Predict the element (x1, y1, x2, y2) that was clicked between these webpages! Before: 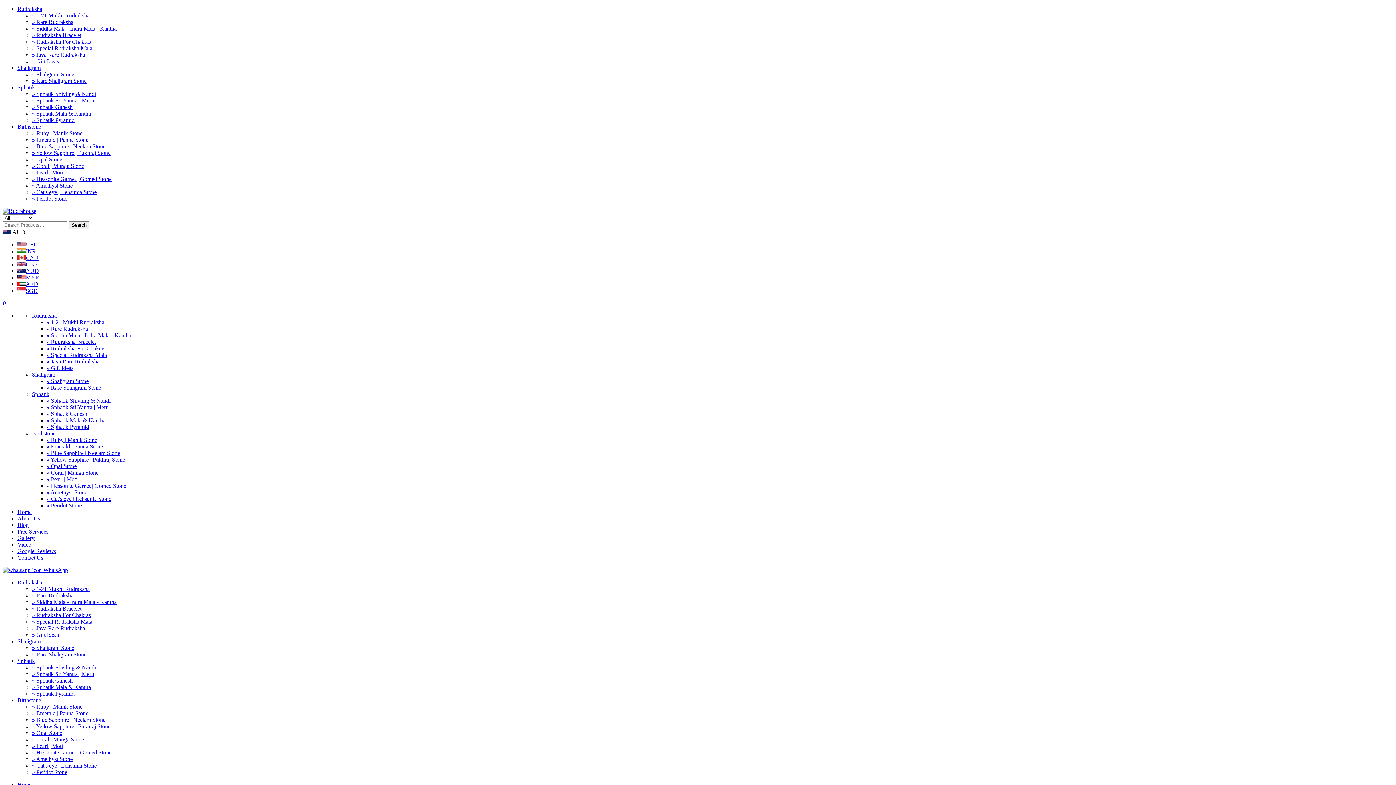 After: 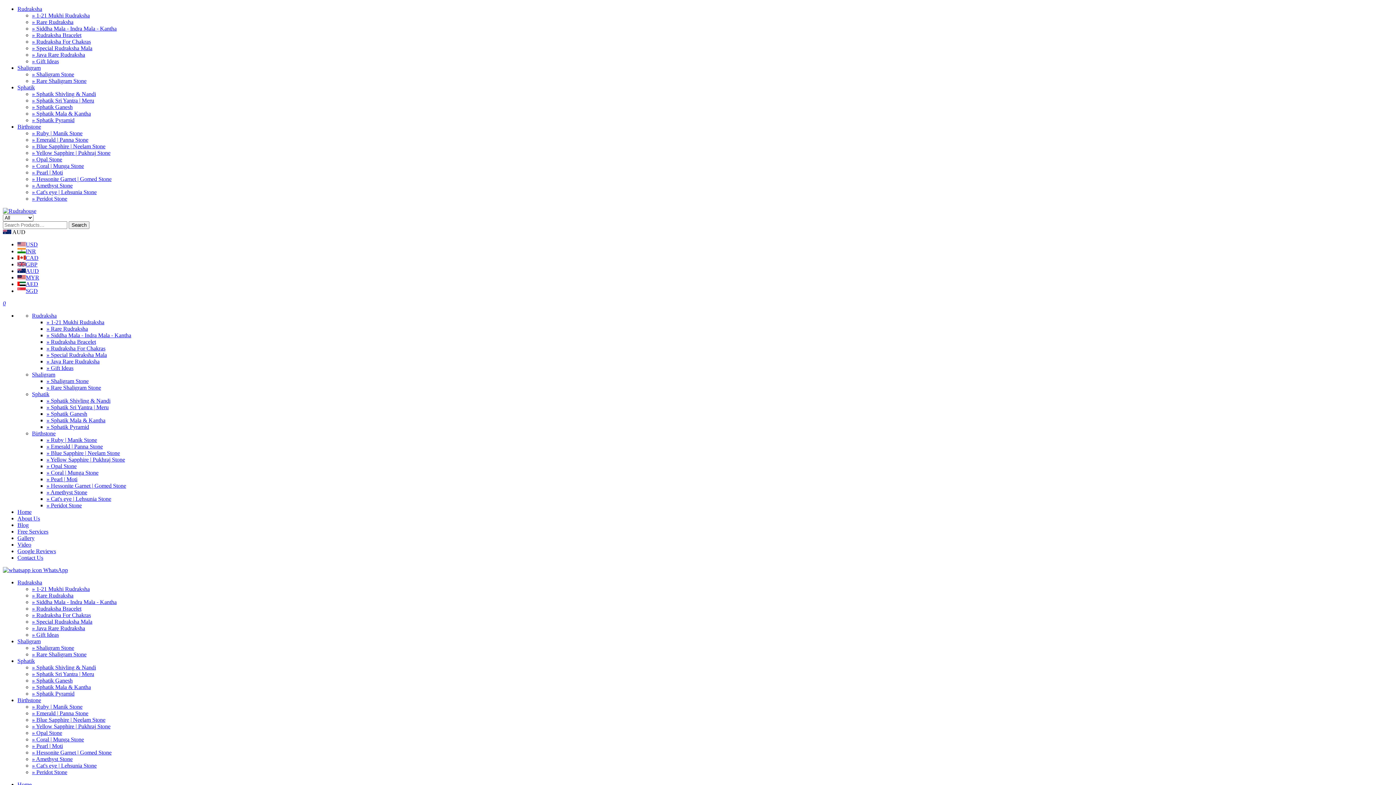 Action: label: » Shaligram Stone bbox: (32, 71, 74, 77)